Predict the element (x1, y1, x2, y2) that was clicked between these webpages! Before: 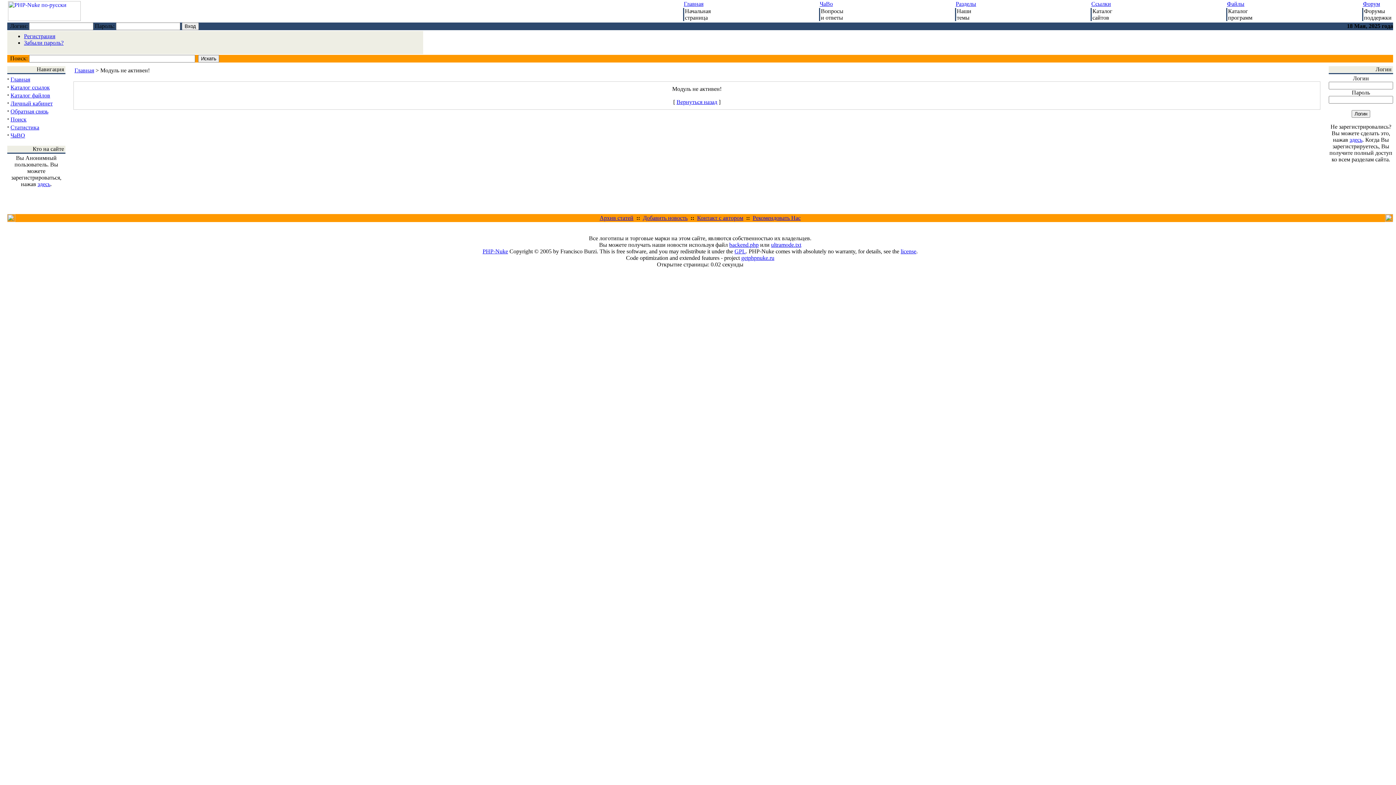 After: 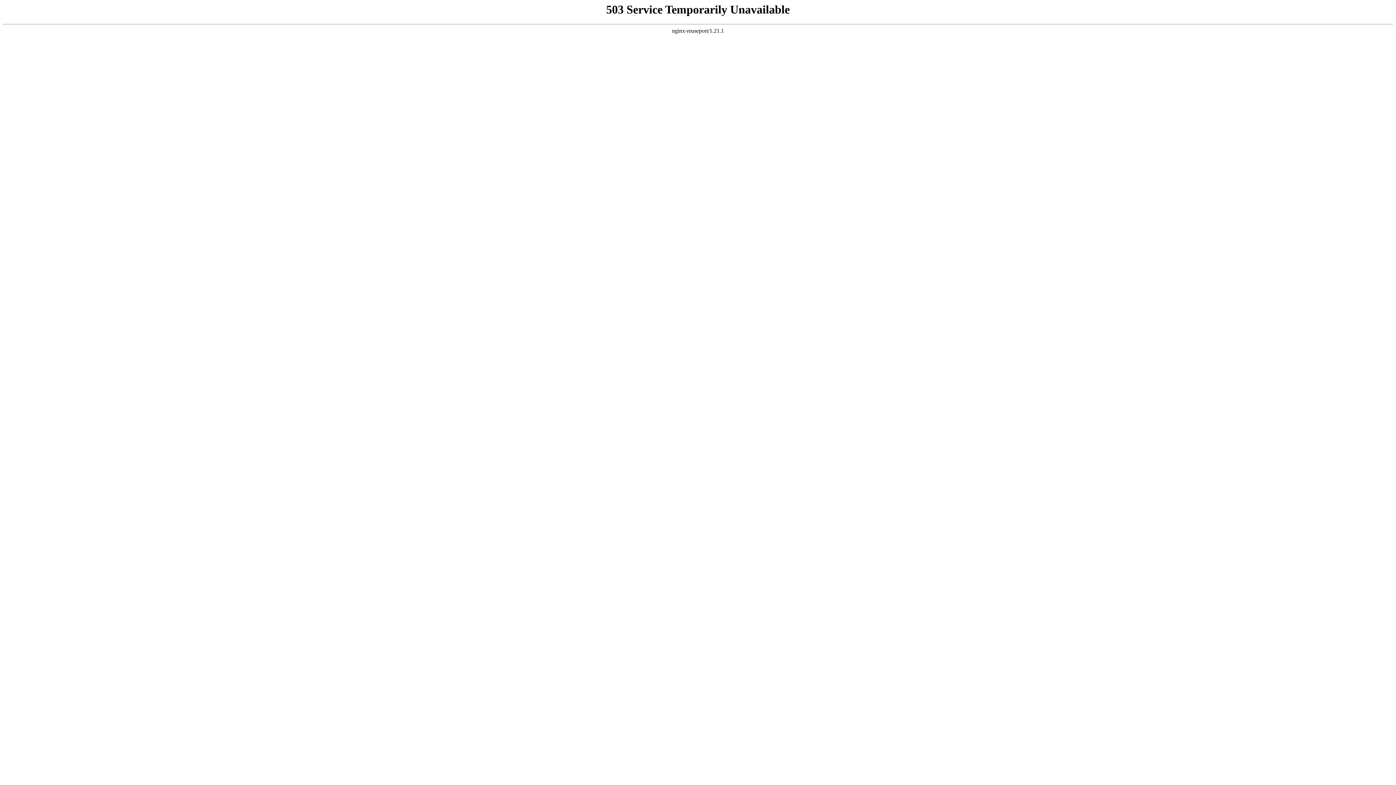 Action: bbox: (8, 16, 80, 22)